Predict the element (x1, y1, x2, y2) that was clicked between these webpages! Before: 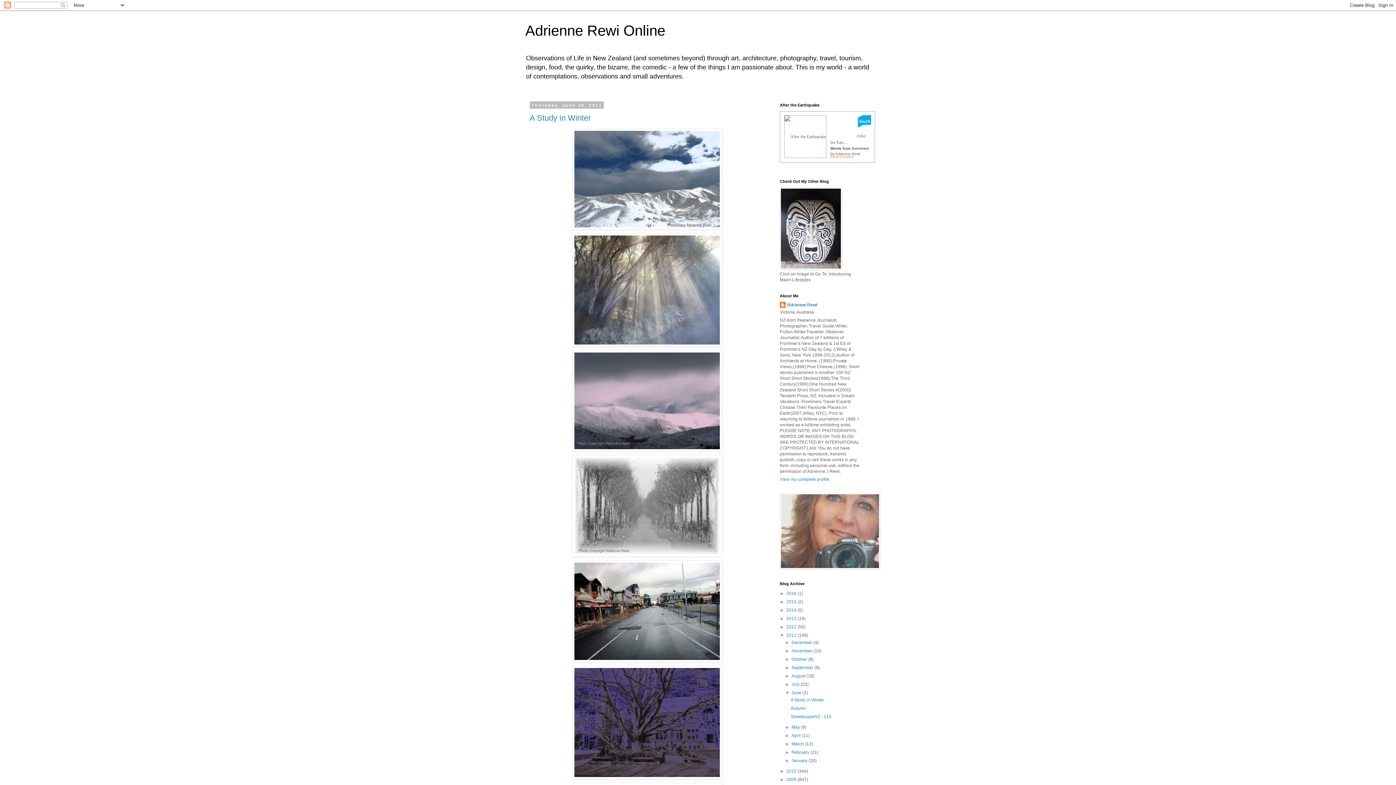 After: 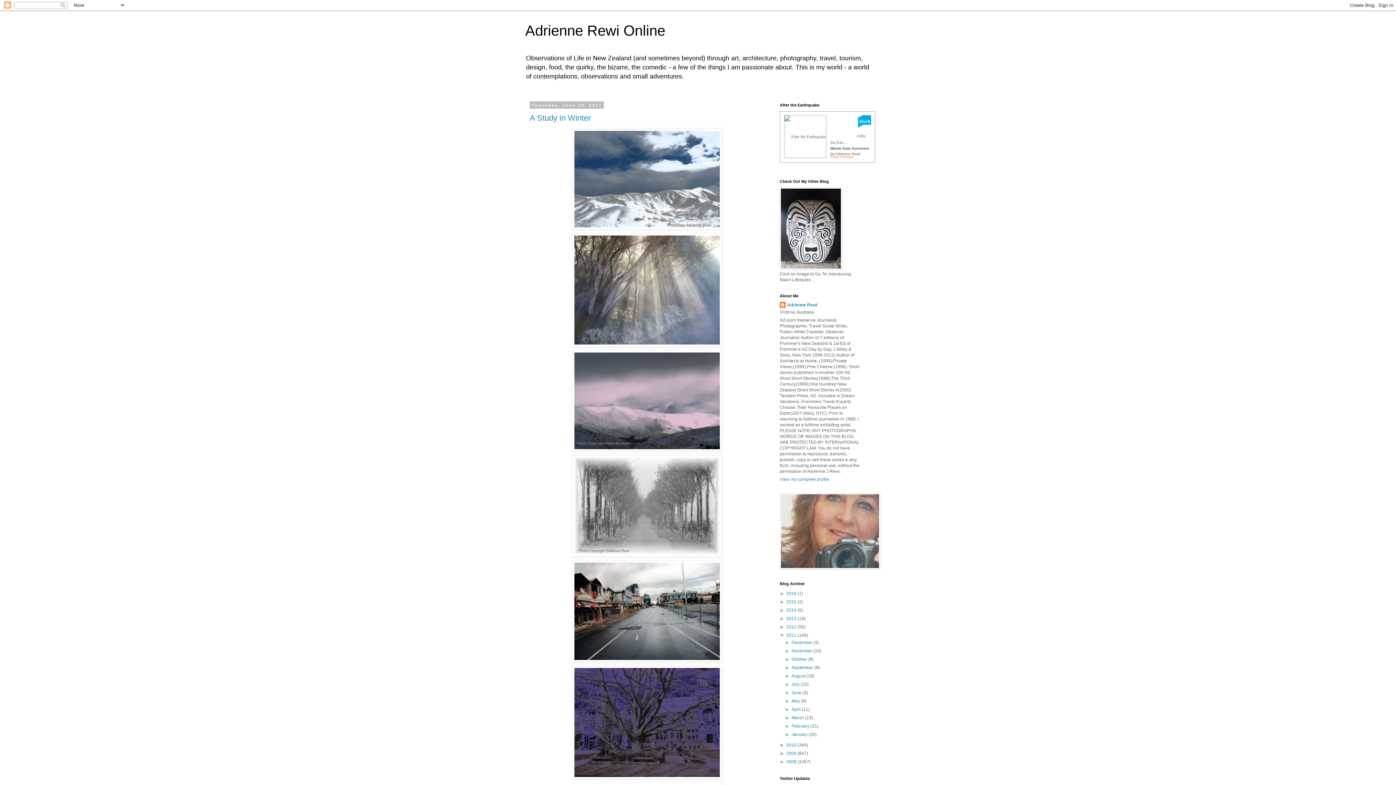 Action: label: ▼   bbox: (785, 690, 791, 695)